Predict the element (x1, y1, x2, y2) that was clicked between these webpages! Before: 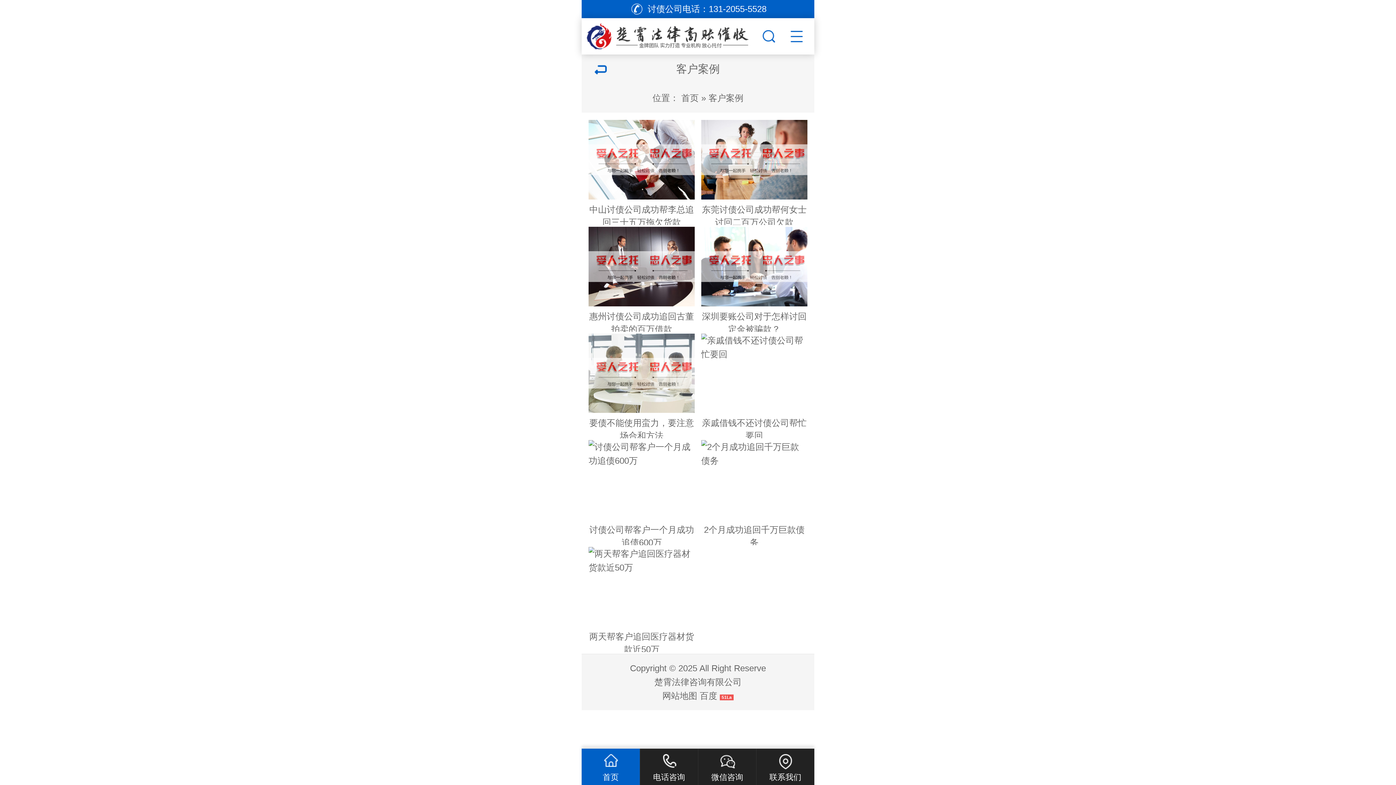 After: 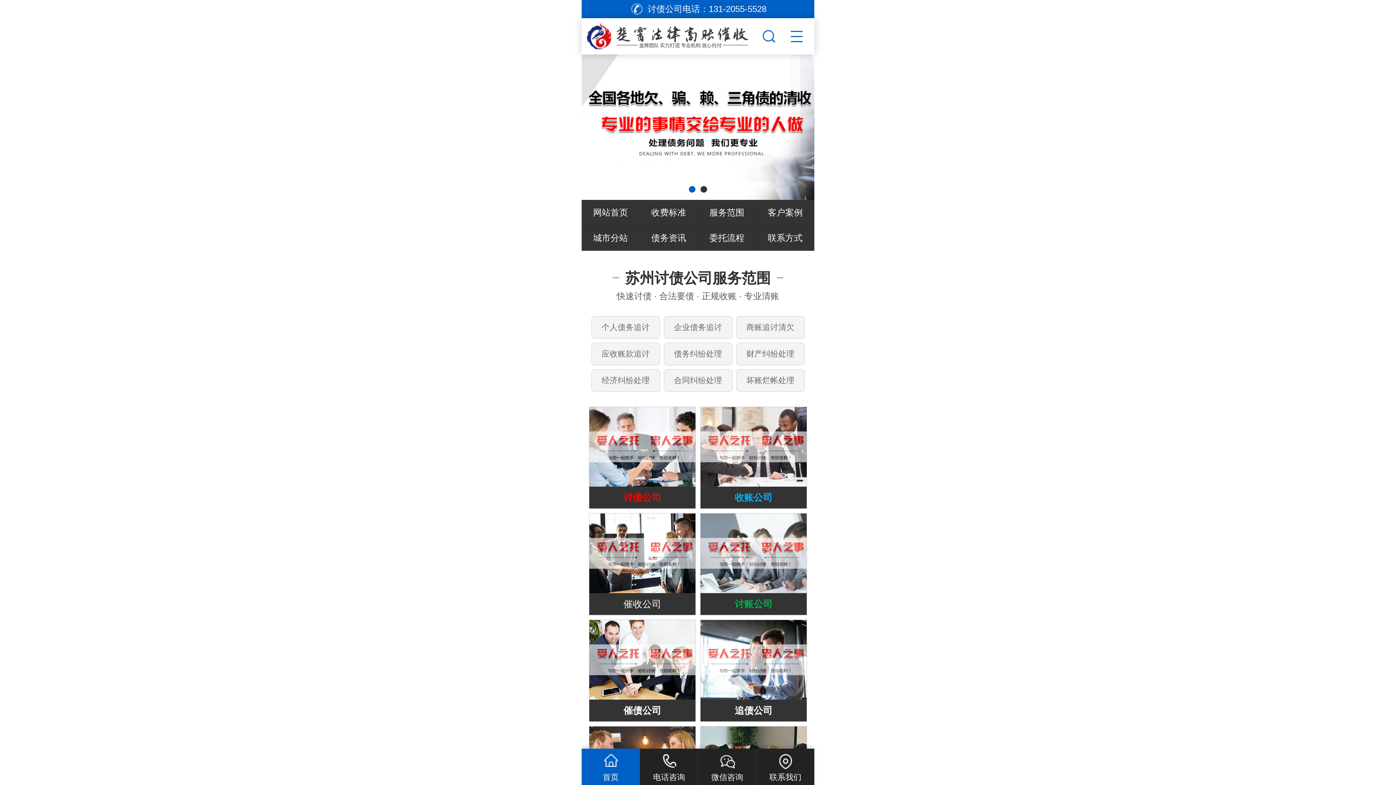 Action: bbox: (585, 18, 757, 50)